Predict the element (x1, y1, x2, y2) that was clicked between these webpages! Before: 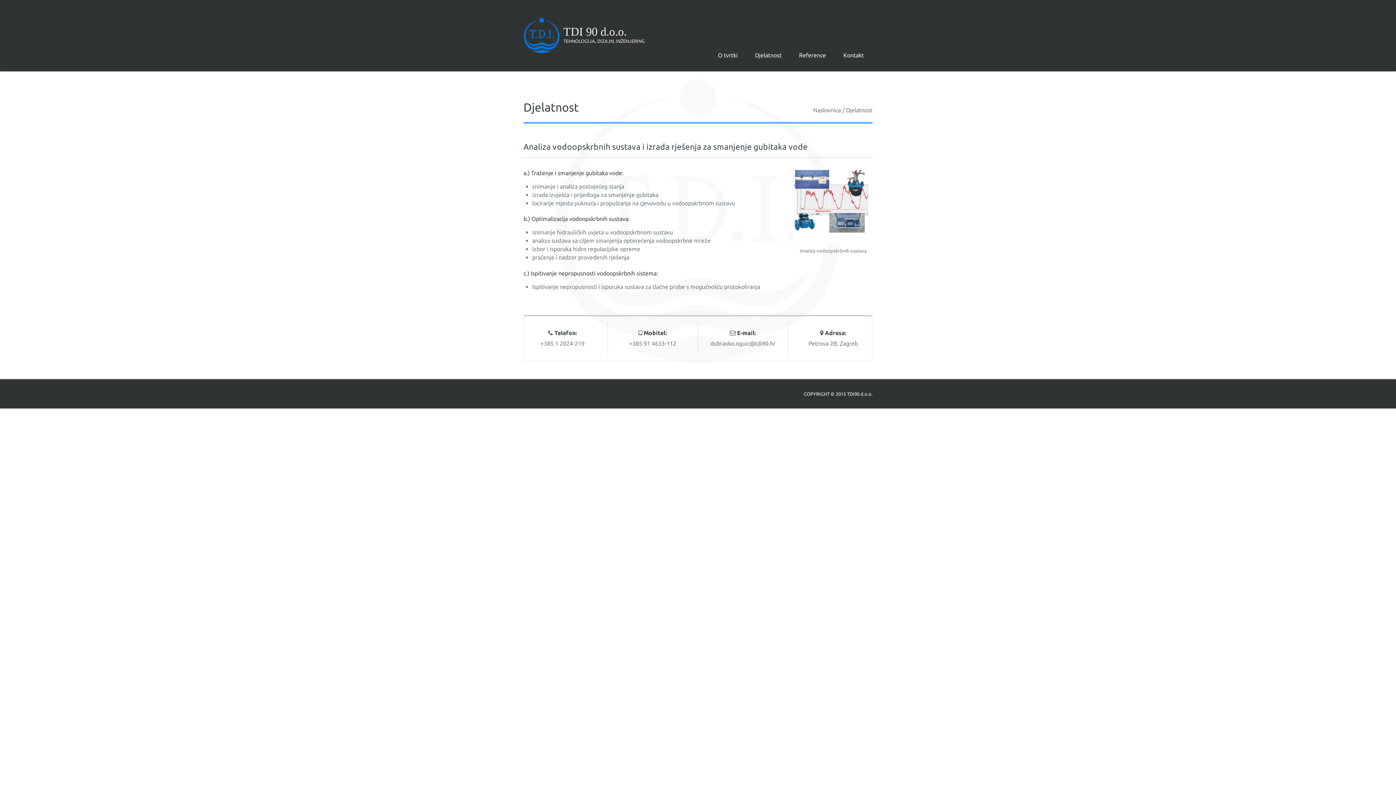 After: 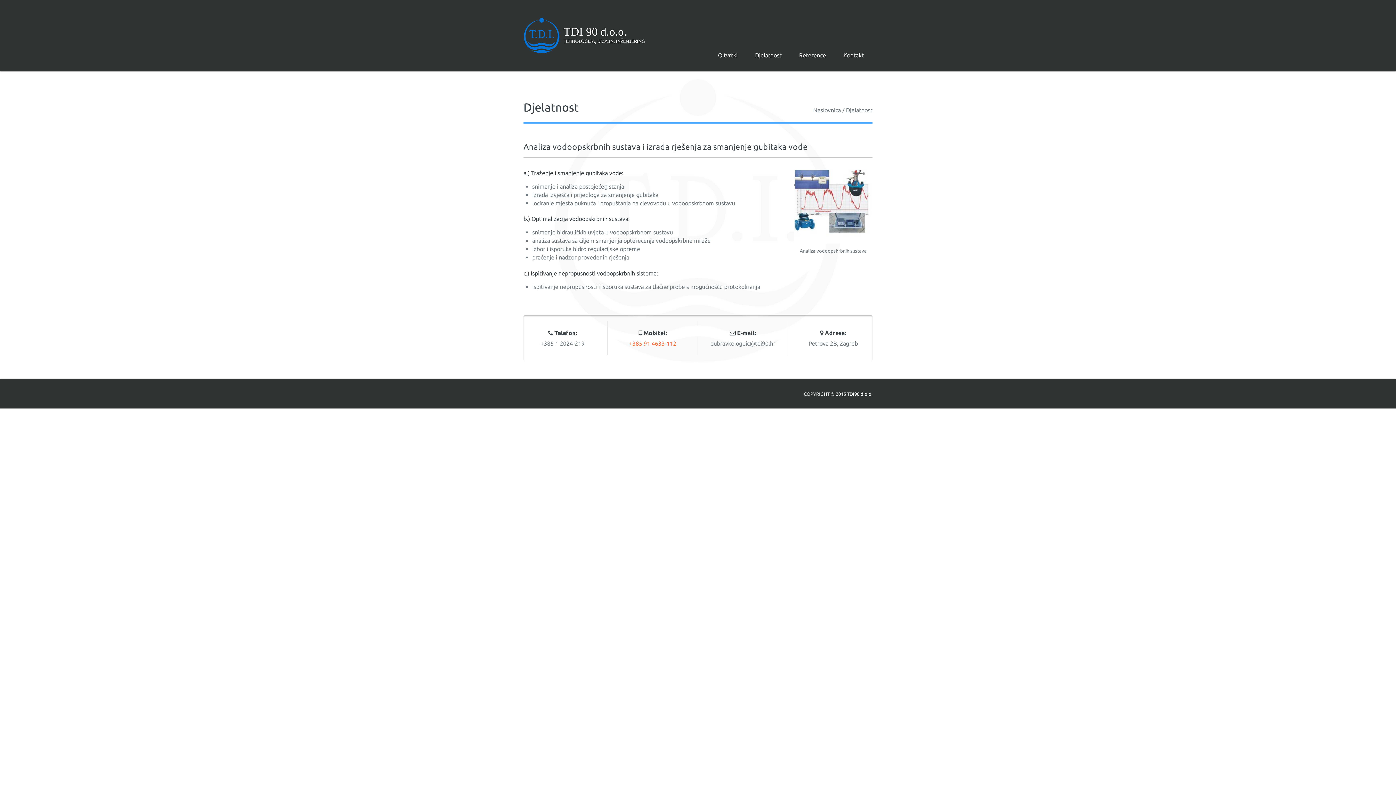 Action: bbox: (629, 340, 676, 346) label: +385 91 4633-112